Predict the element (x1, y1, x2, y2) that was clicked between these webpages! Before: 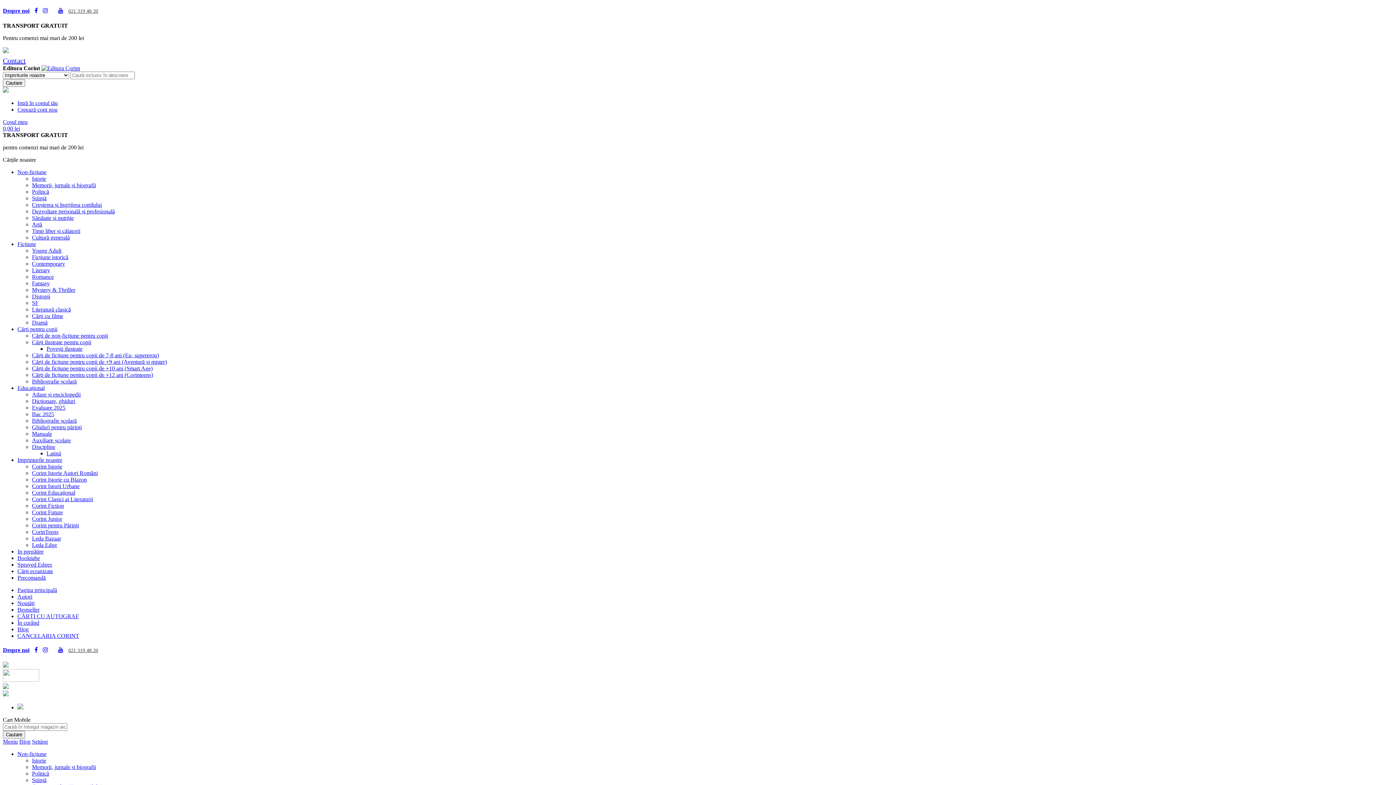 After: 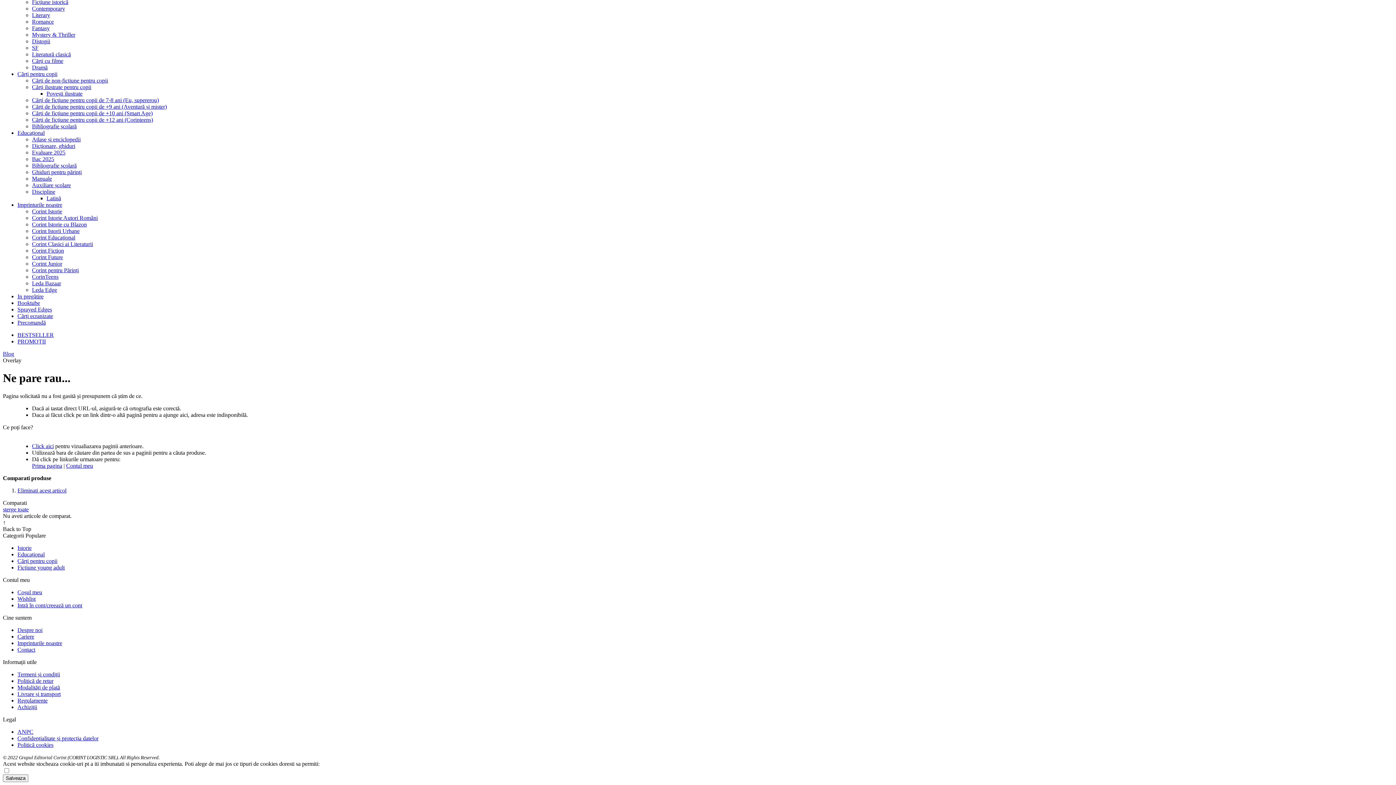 Action: label: Blog bbox: (19, 738, 30, 745)